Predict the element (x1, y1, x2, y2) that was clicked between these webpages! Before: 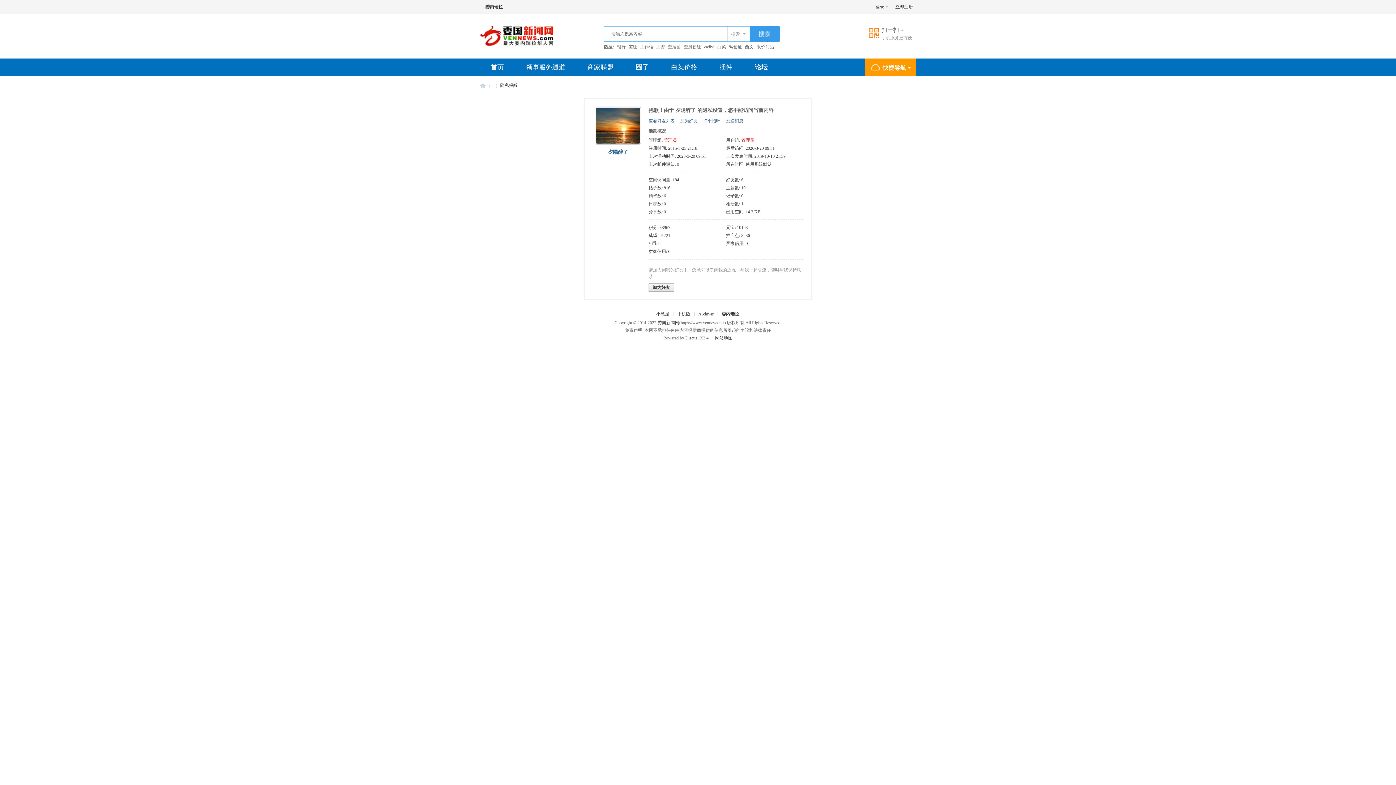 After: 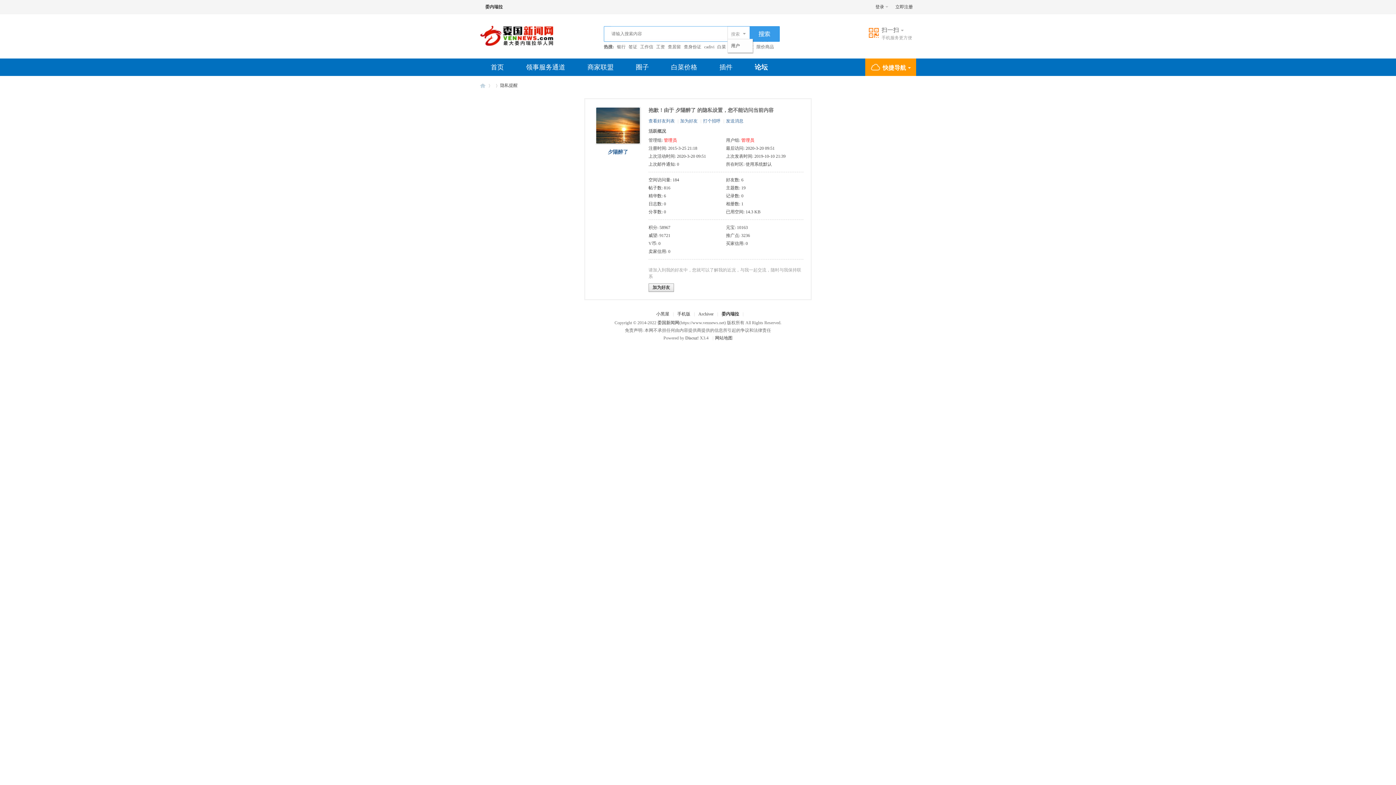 Action: bbox: (727, 26, 749, 41) label: 搜索